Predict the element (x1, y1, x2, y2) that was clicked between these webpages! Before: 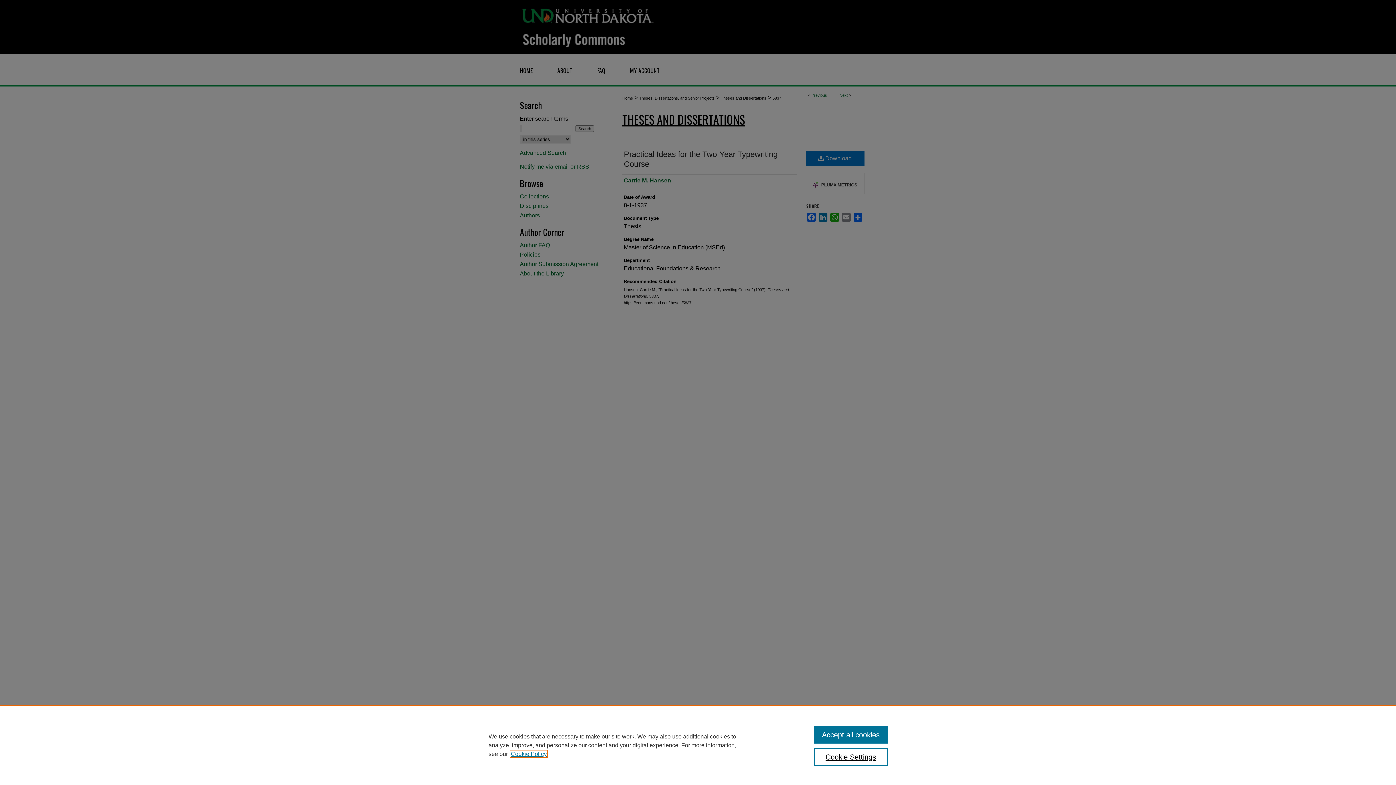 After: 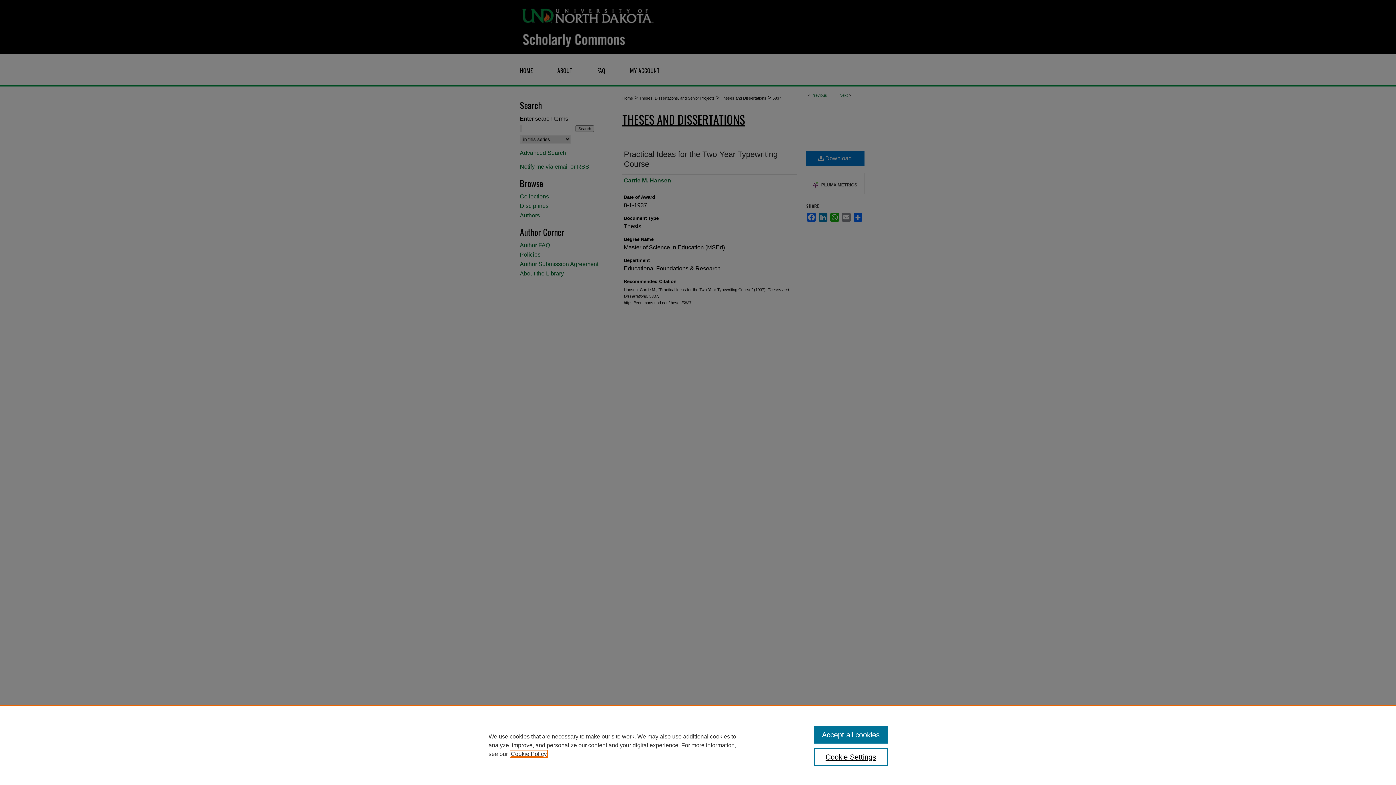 Action: bbox: (510, 751, 546, 757) label: , opens in a new tab